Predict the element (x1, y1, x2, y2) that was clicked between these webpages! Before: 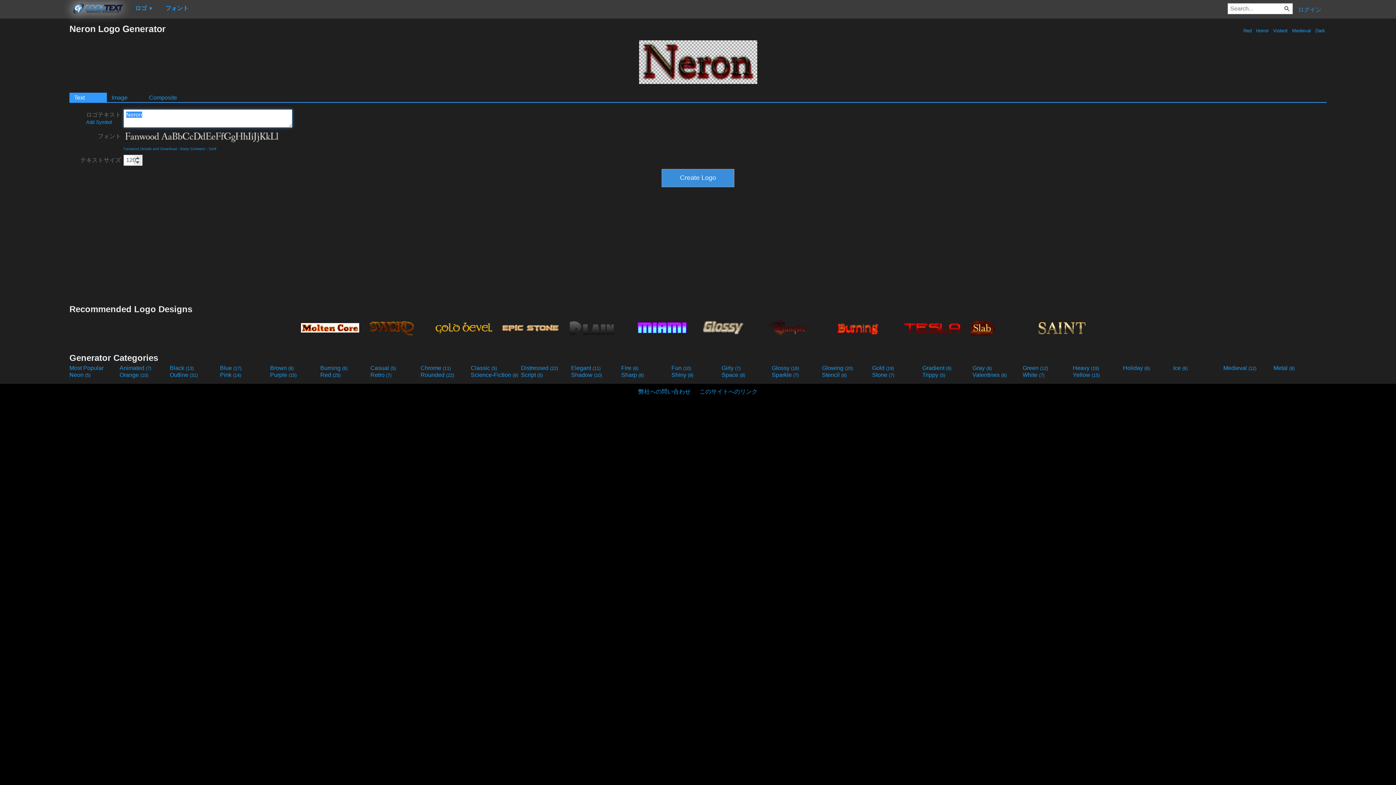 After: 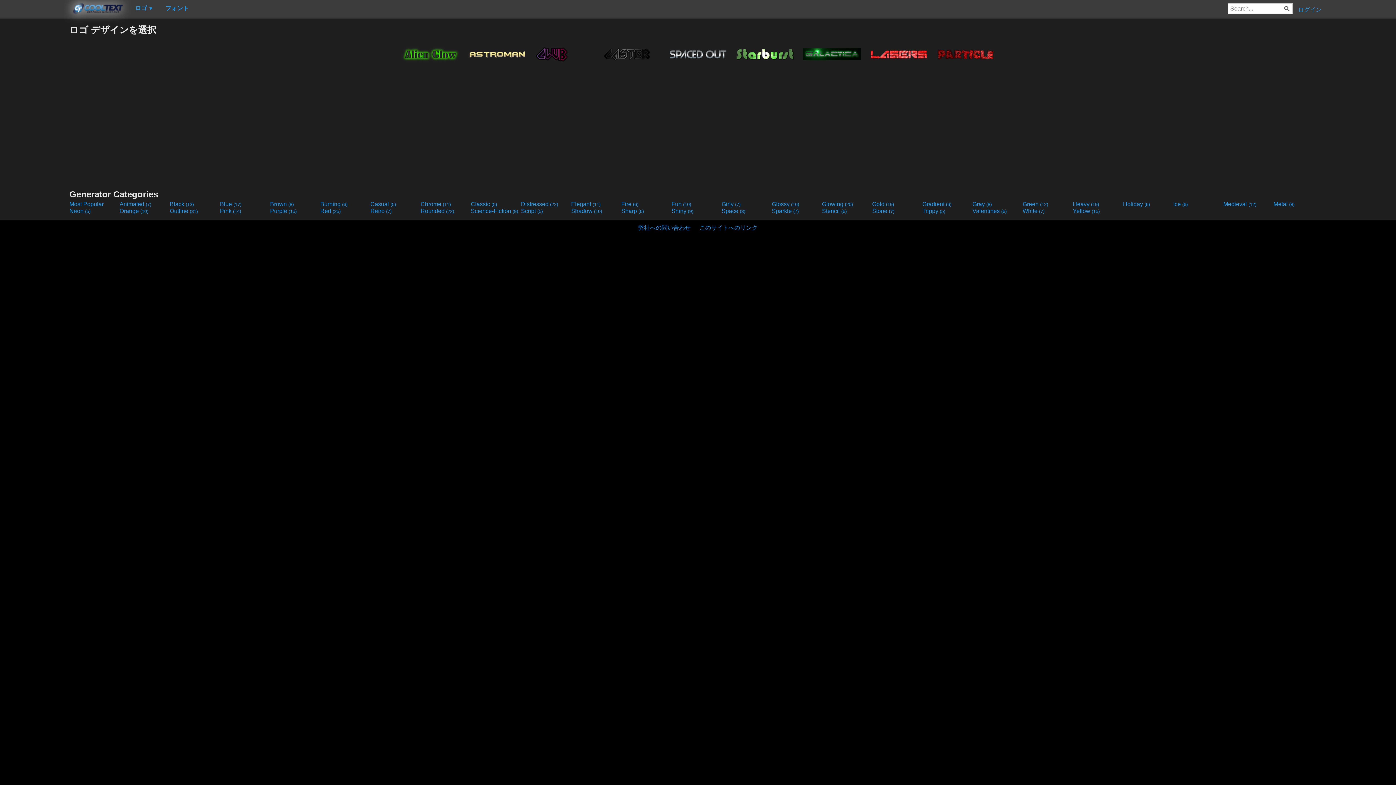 Action: label: Science-Fiction (9) bbox: (470, 371, 519, 378)